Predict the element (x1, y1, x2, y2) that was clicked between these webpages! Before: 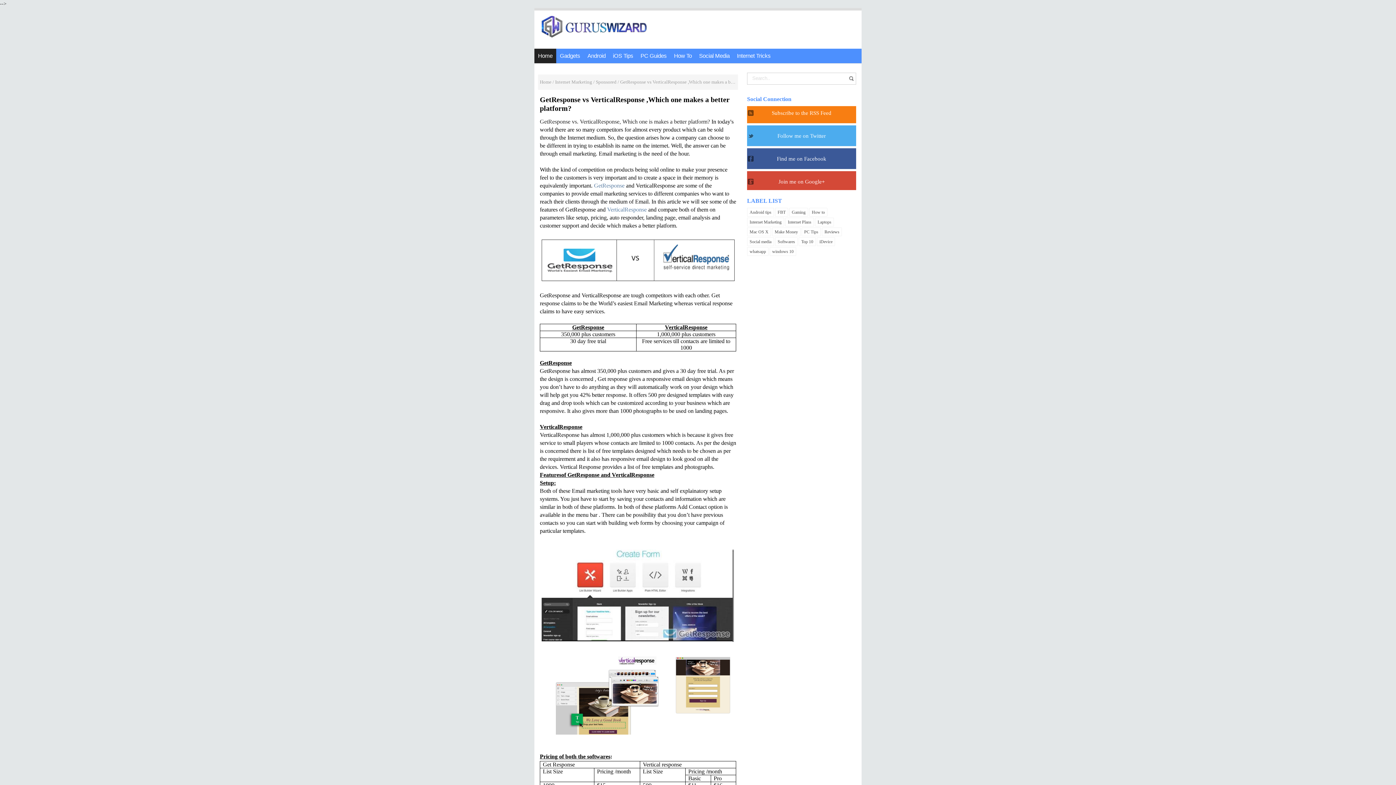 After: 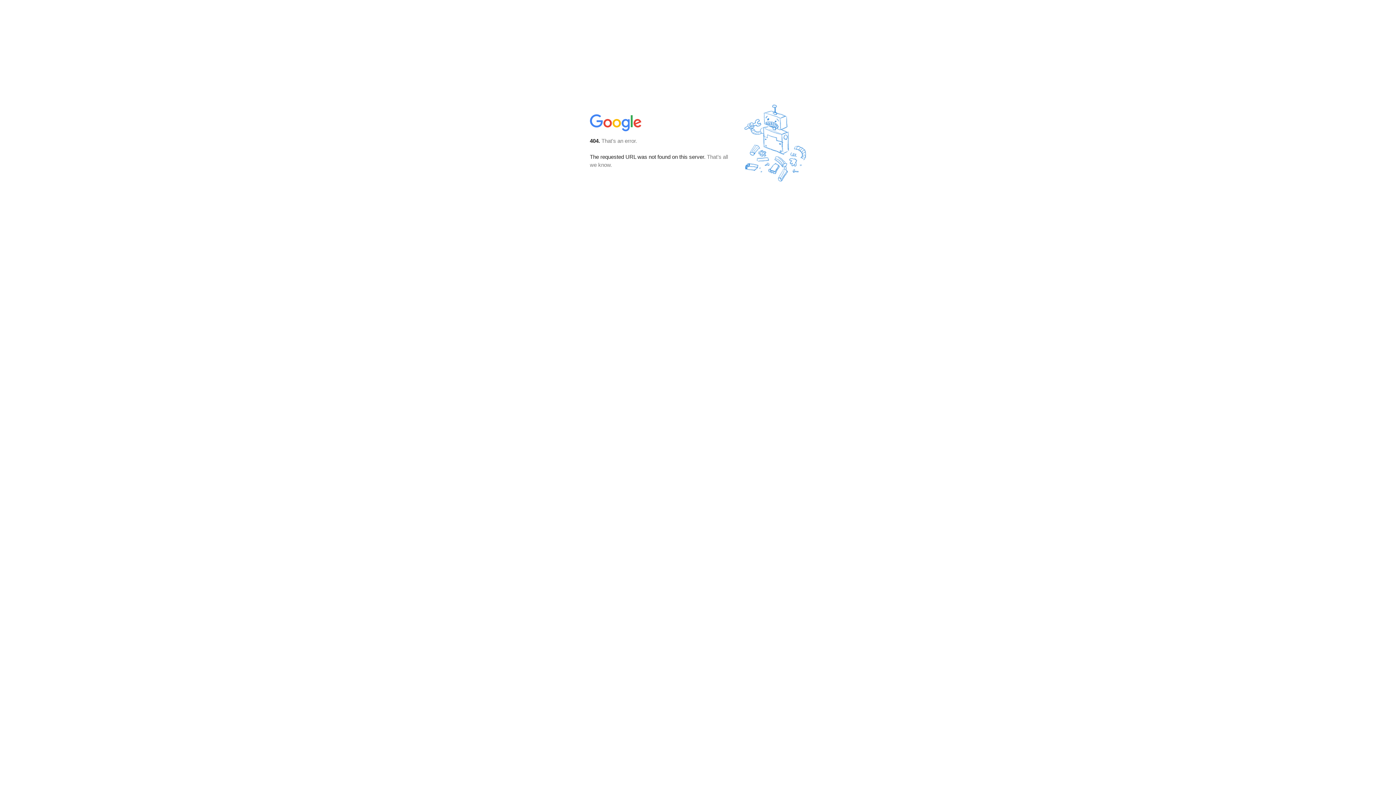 Action: label: Subscribe to the RSS Feed bbox: (743, 102, 860, 123)